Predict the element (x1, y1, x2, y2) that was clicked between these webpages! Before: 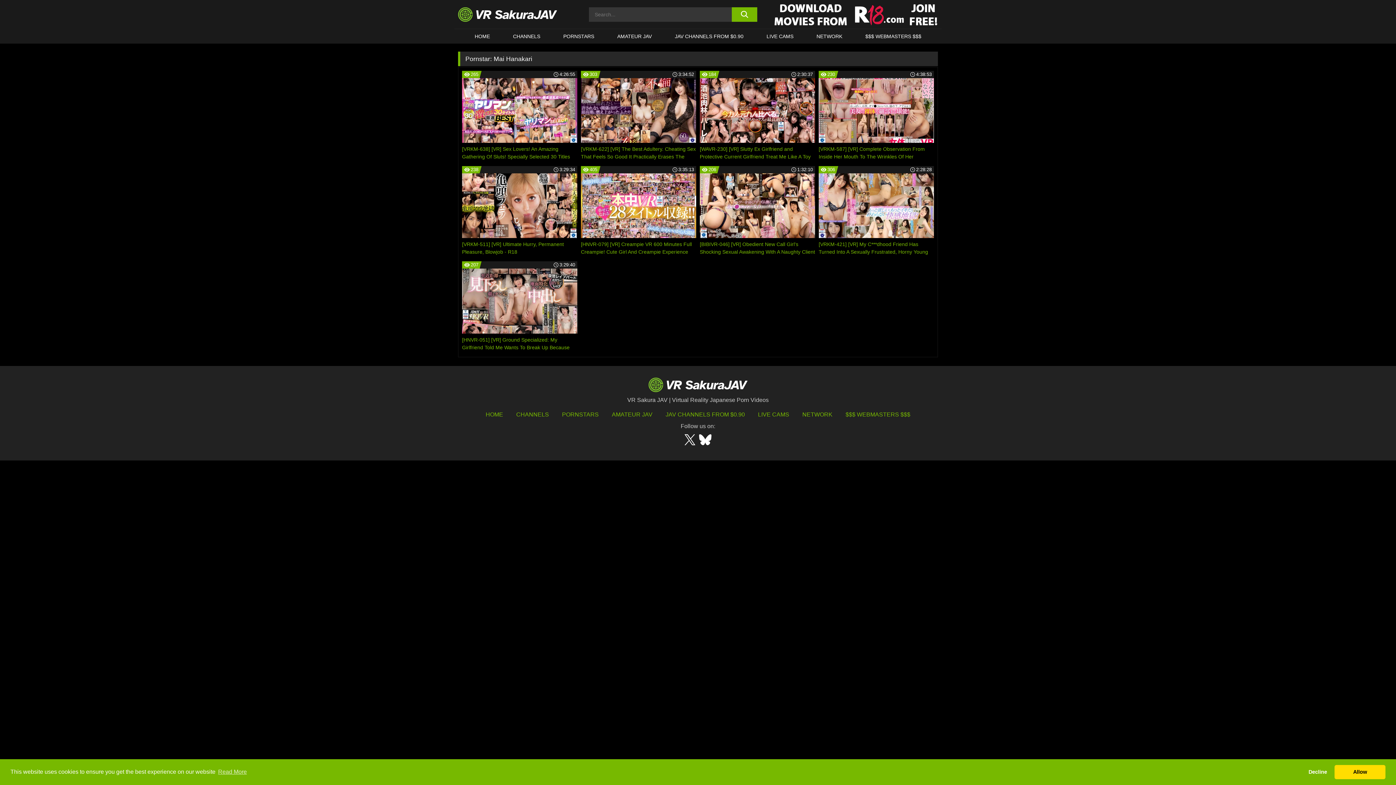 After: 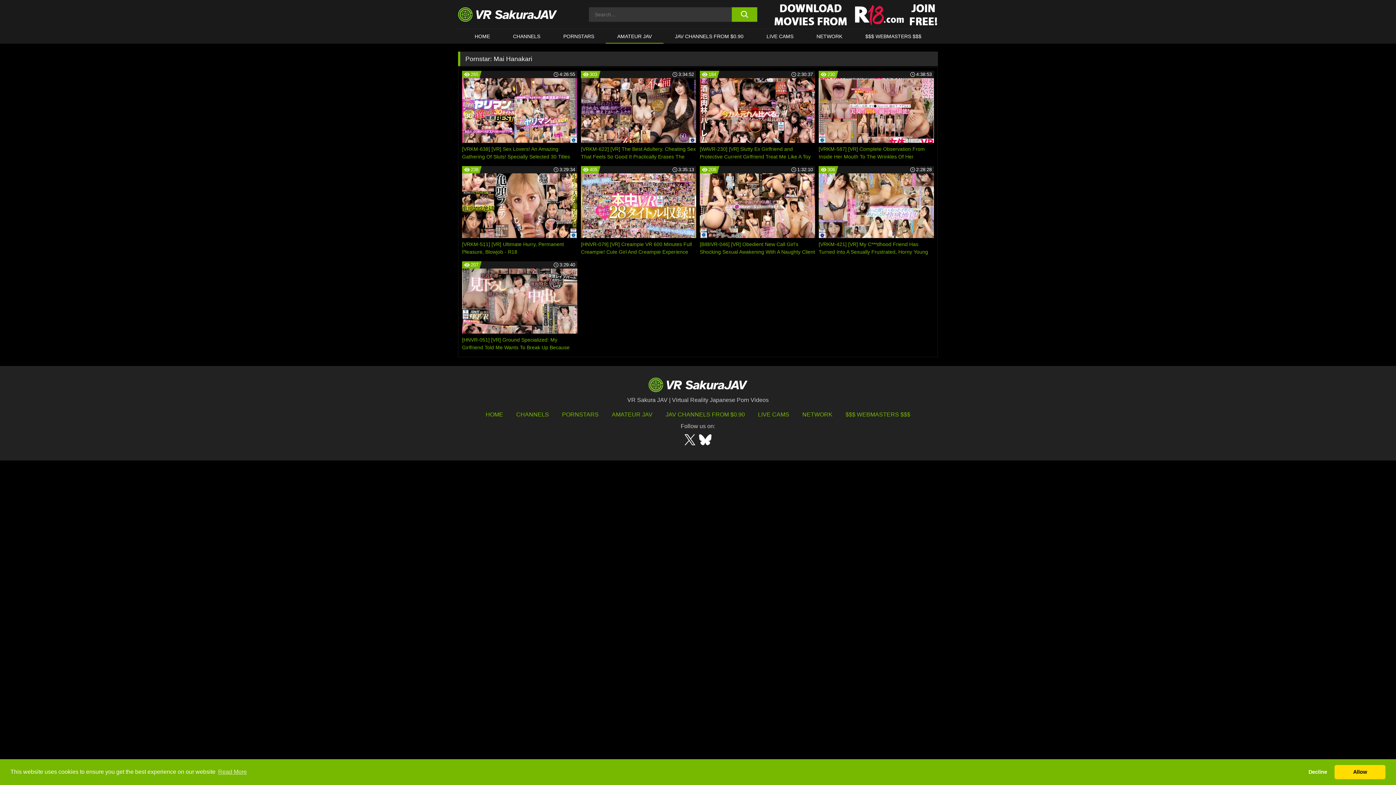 Action: label: AMATEUR JAV bbox: (605, 29, 663, 43)